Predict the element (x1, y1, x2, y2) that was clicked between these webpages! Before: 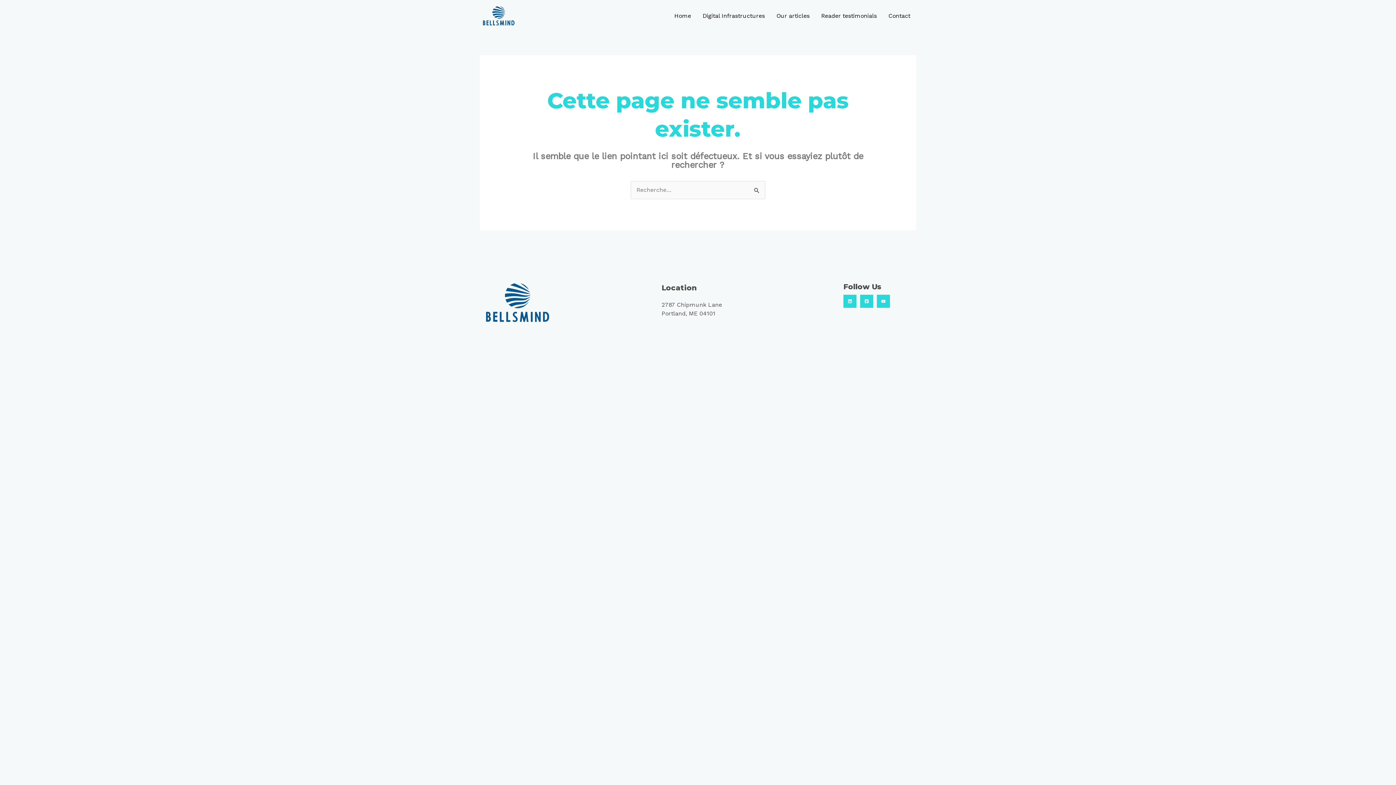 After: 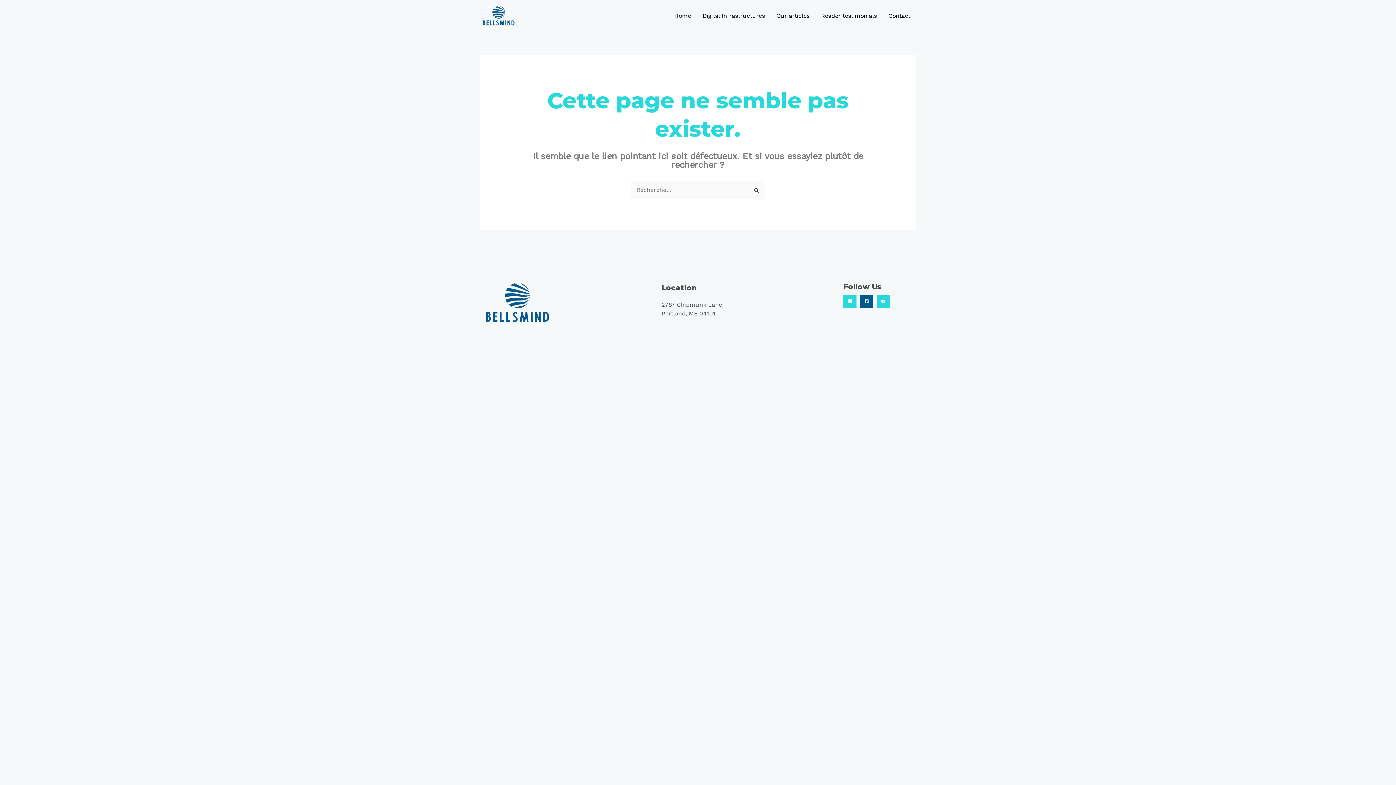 Action: label: Facebook bbox: (860, 294, 873, 308)